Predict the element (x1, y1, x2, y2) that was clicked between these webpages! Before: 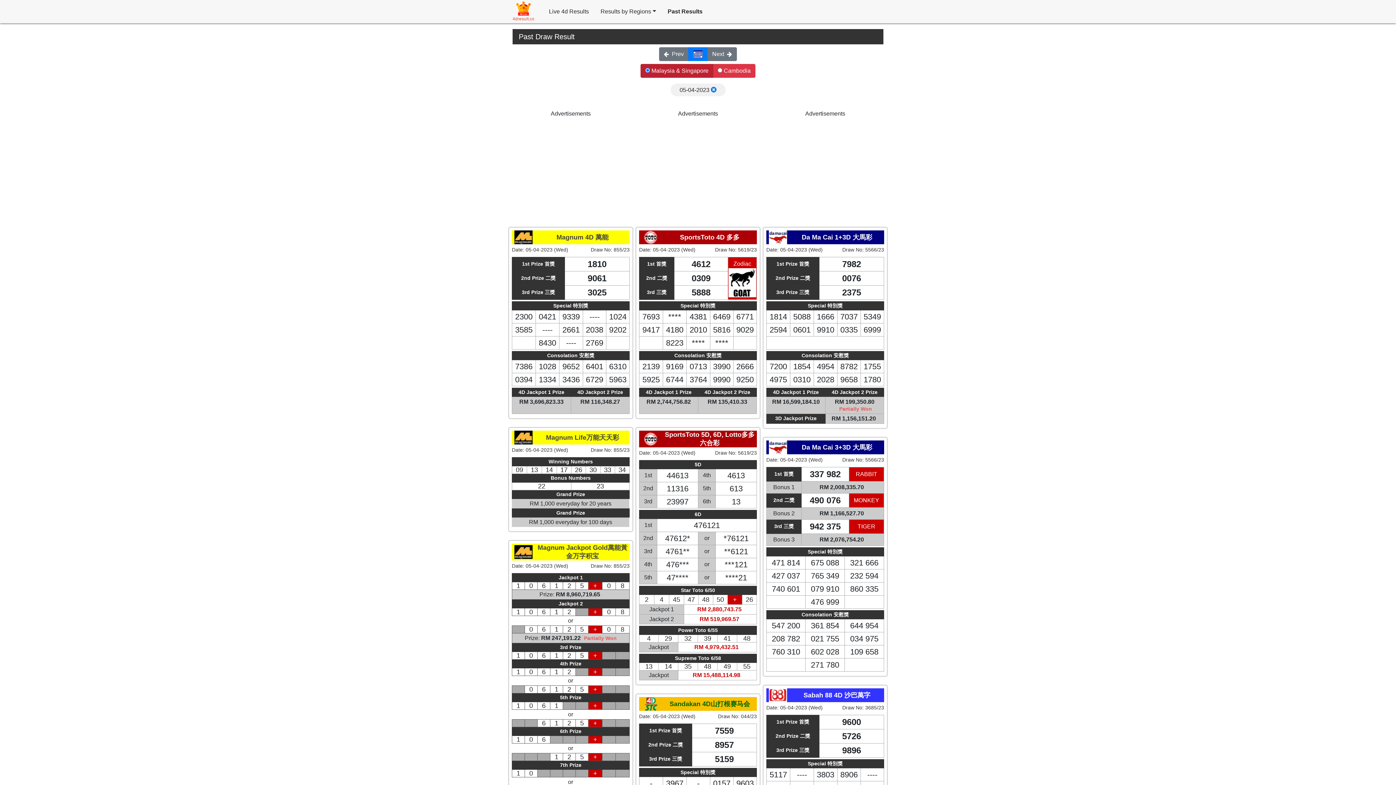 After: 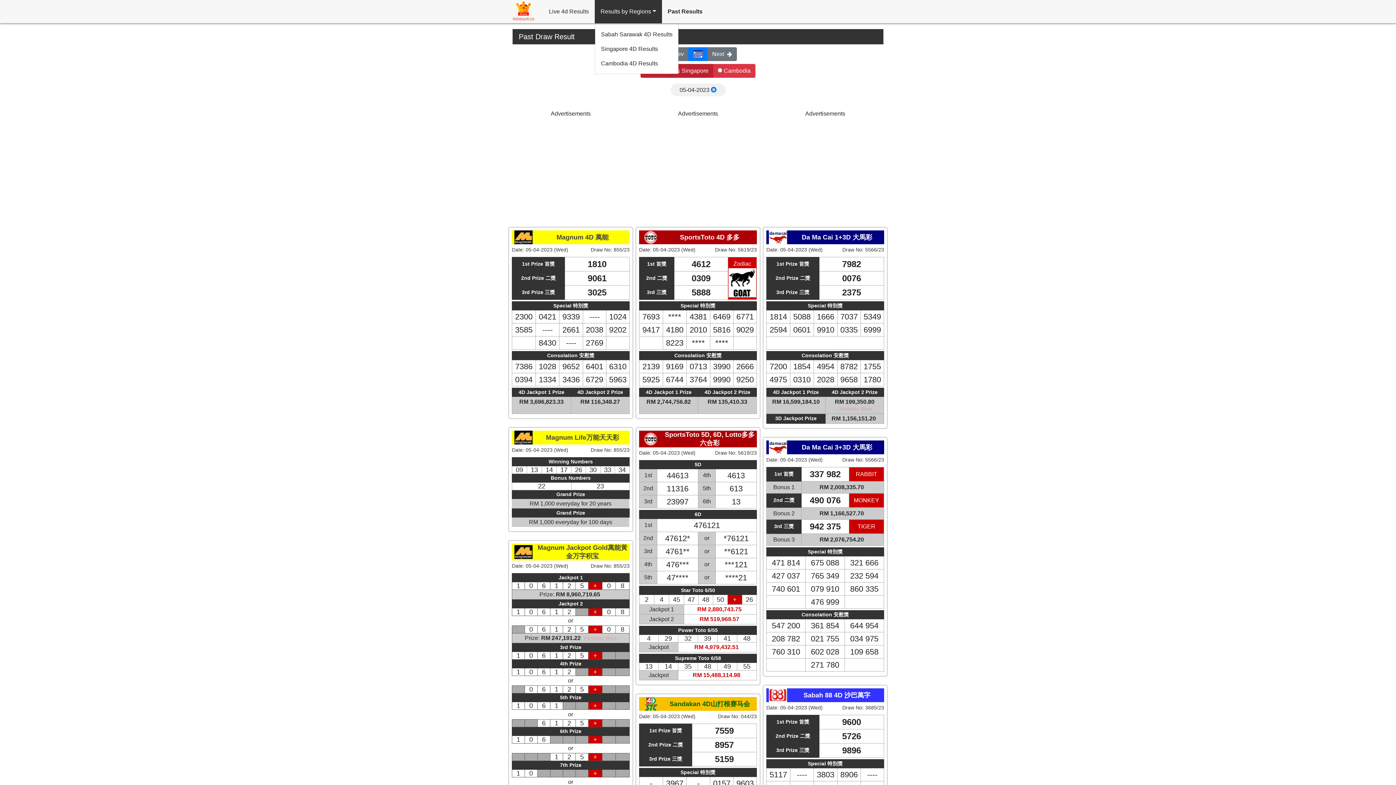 Action: bbox: (594, 4, 662, 18) label: Results by Regions